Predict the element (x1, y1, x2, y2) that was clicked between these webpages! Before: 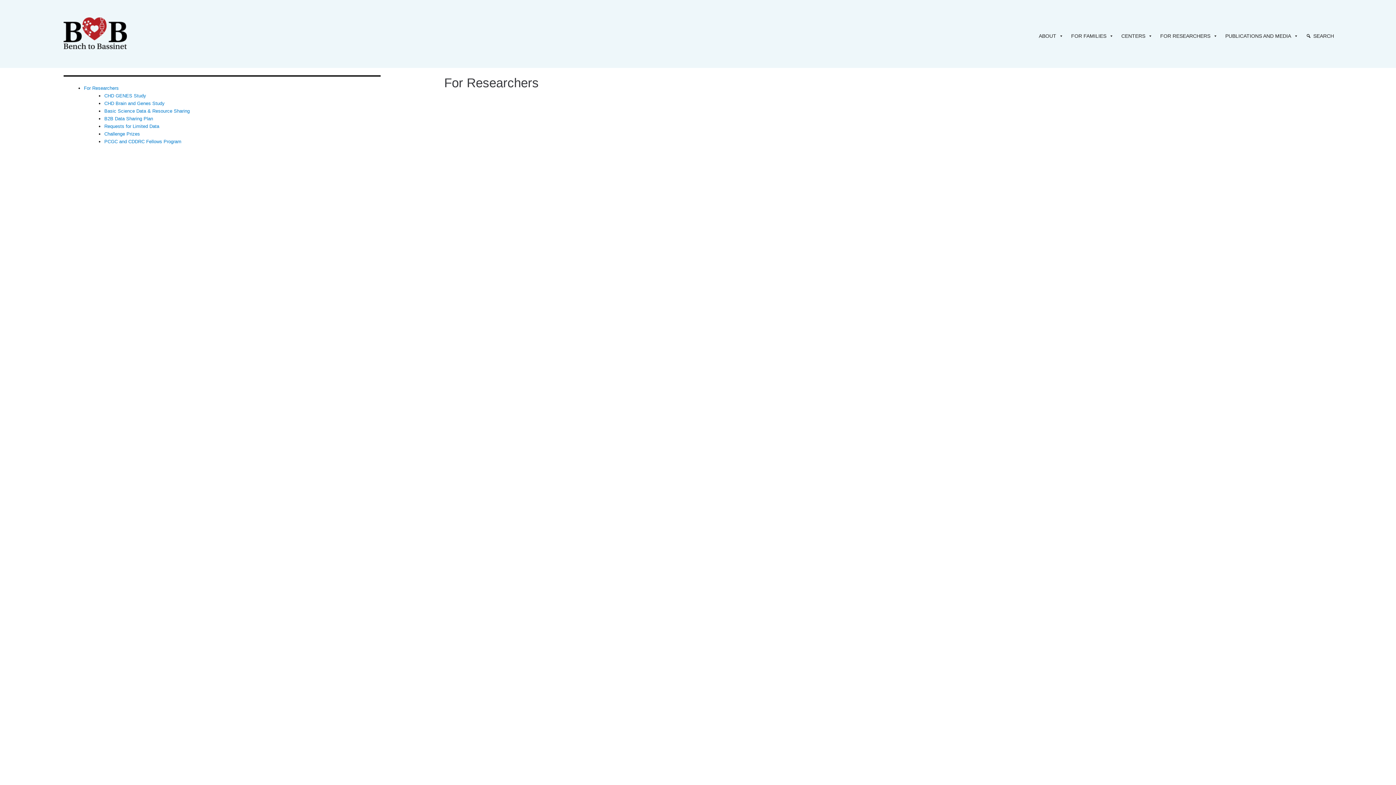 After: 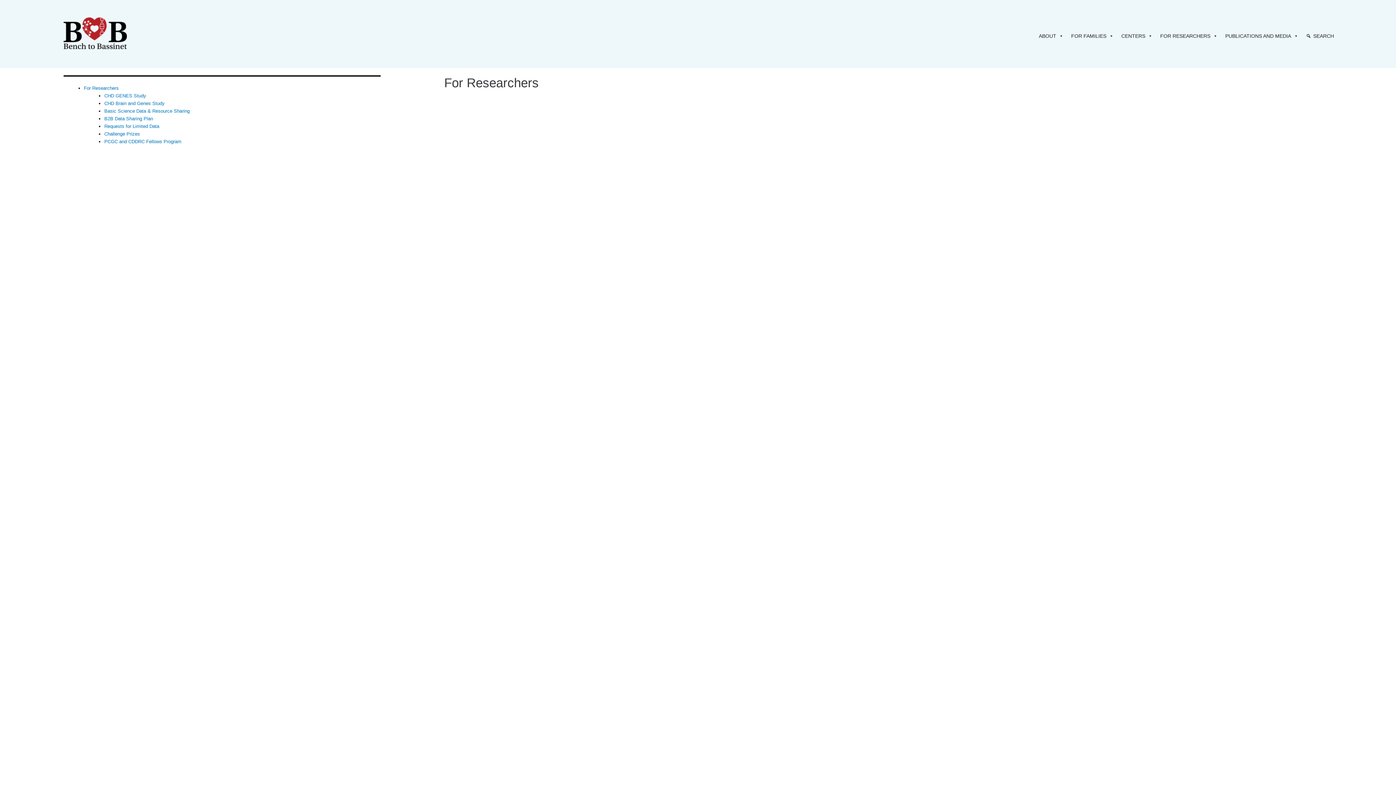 Action: bbox: (83, 85, 118, 90) label: For Researchers